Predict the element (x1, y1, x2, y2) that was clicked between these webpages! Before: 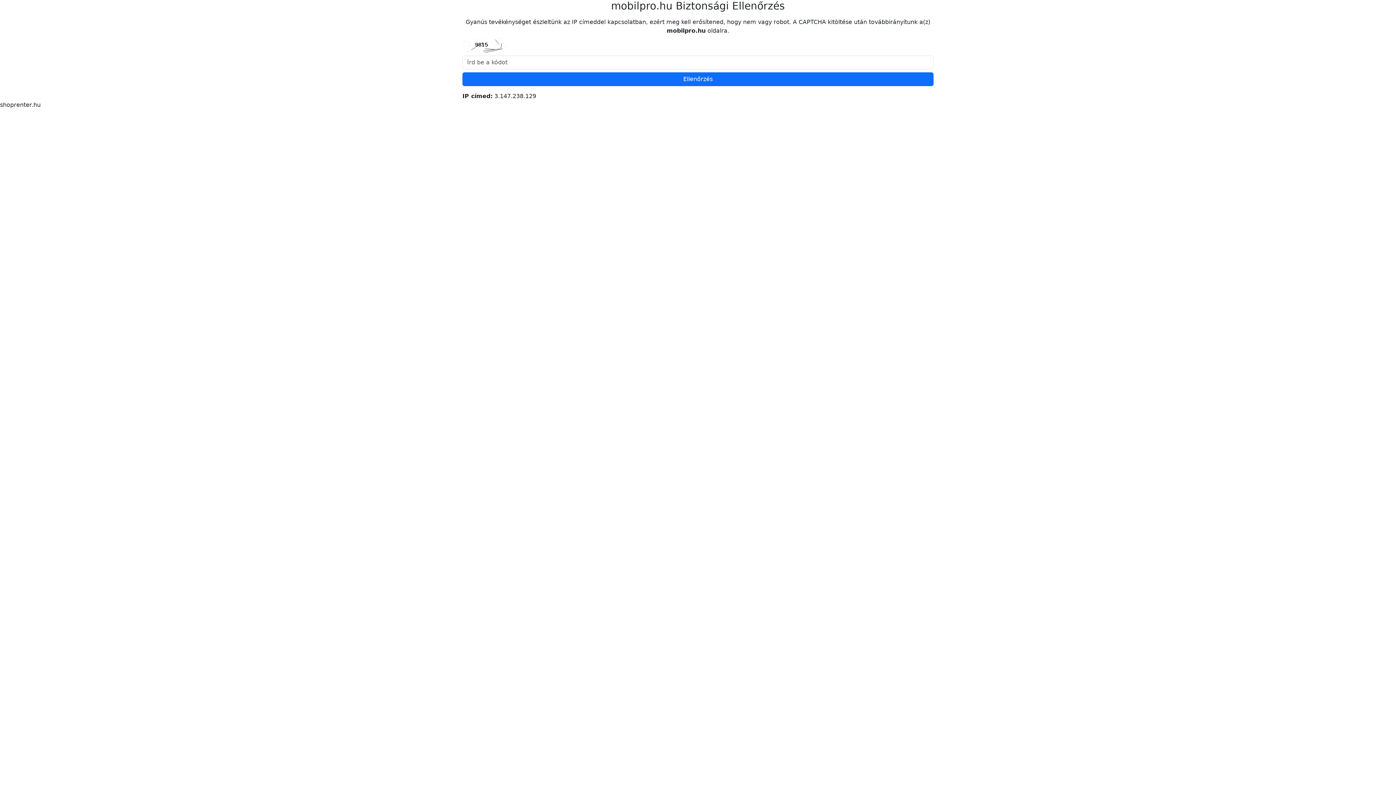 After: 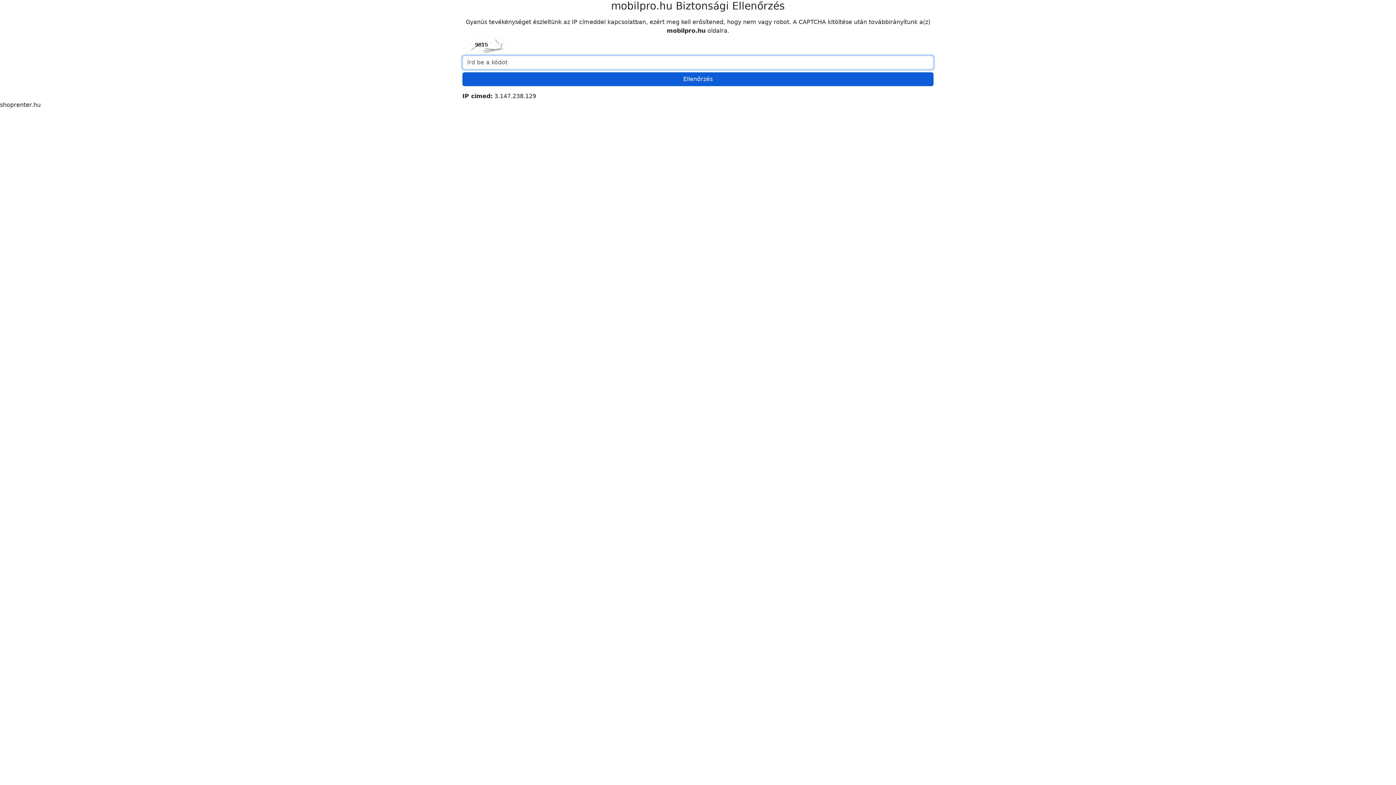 Action: bbox: (462, 72, 933, 86) label: Ellenőrzés